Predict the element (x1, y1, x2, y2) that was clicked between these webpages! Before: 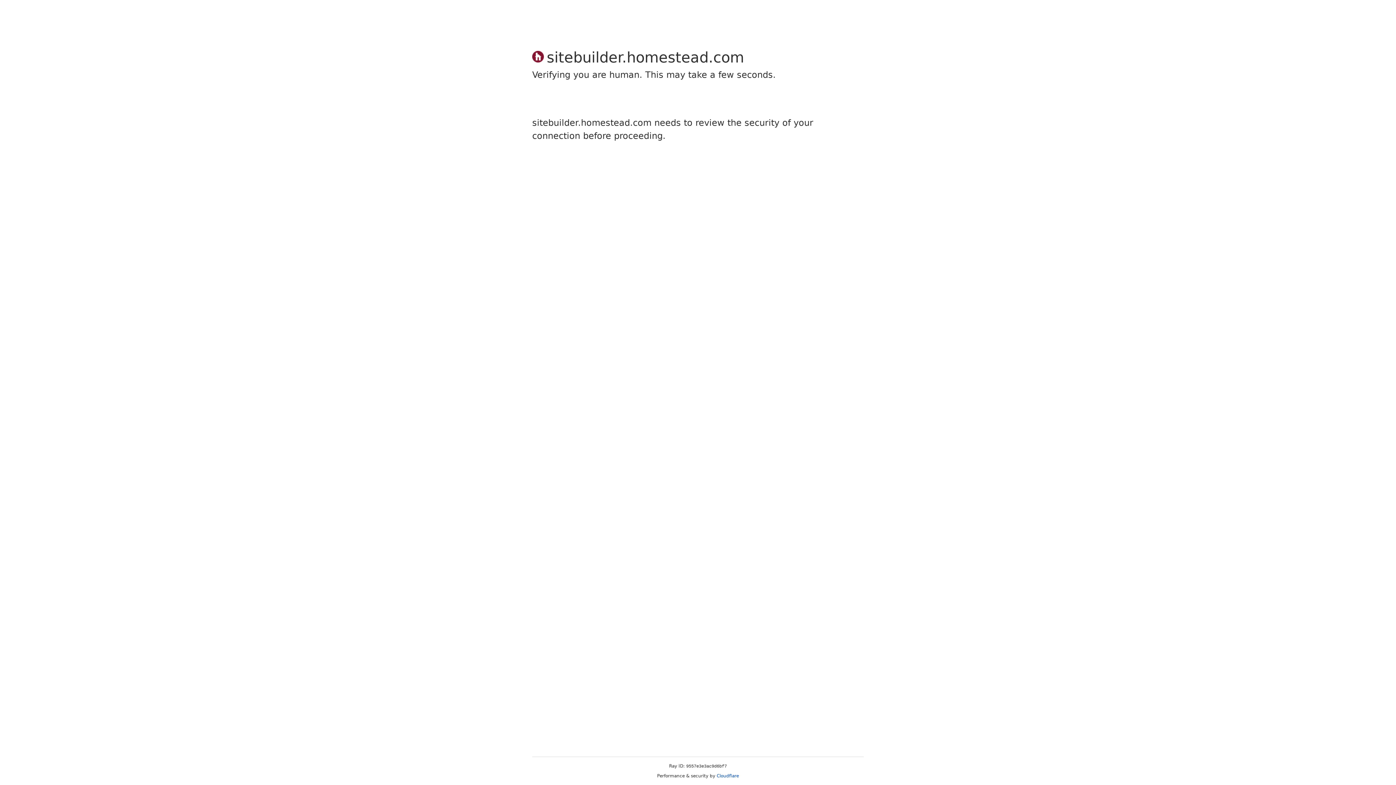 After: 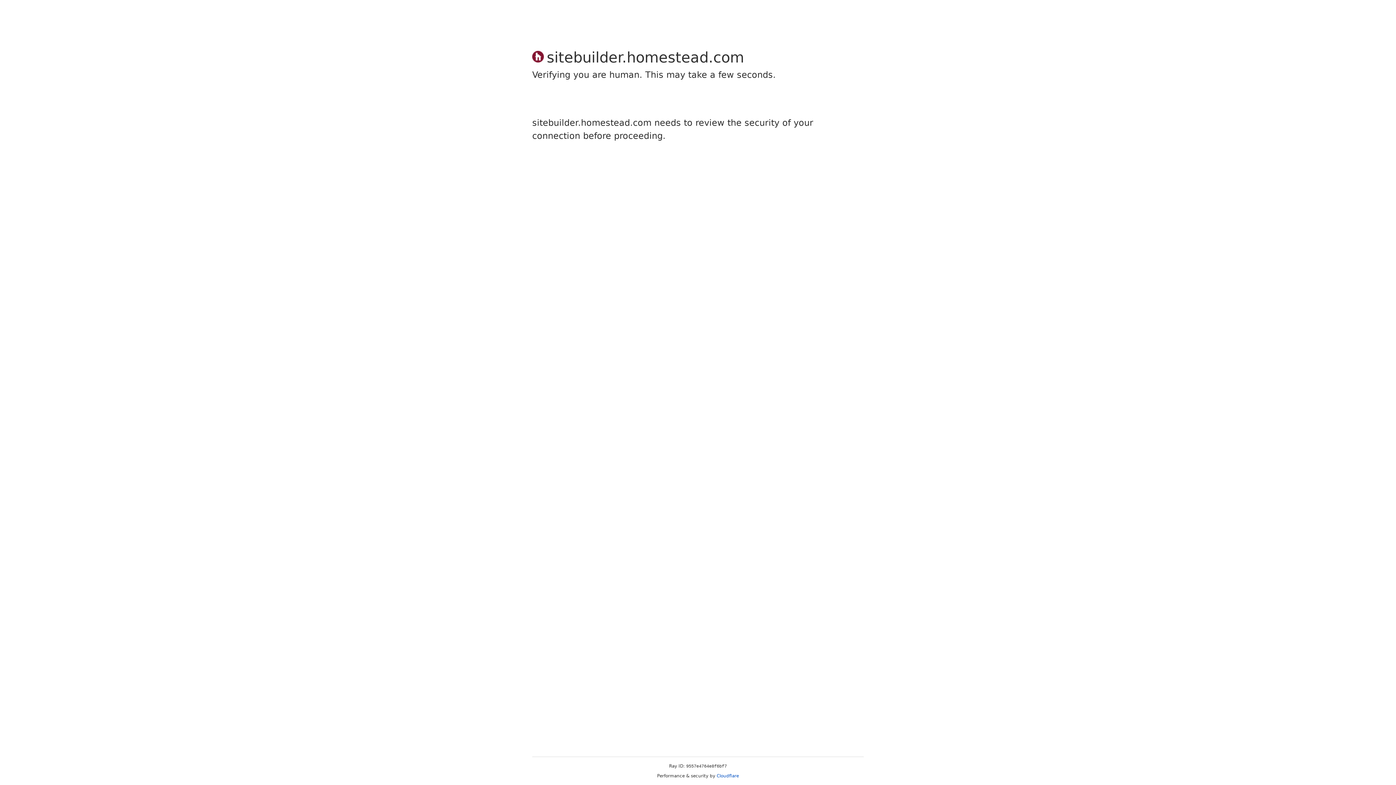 Action: bbox: (716, 773, 739, 778) label: Cloudflare